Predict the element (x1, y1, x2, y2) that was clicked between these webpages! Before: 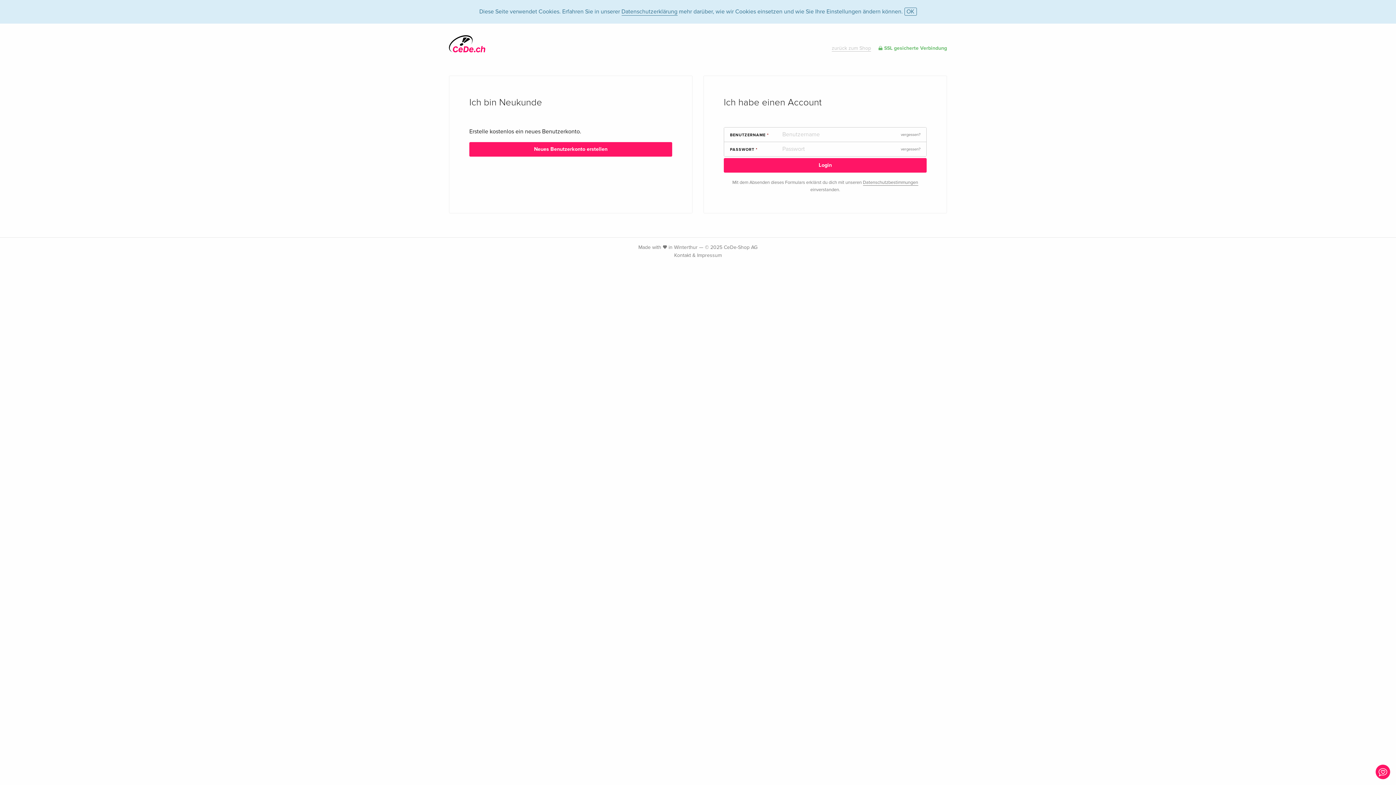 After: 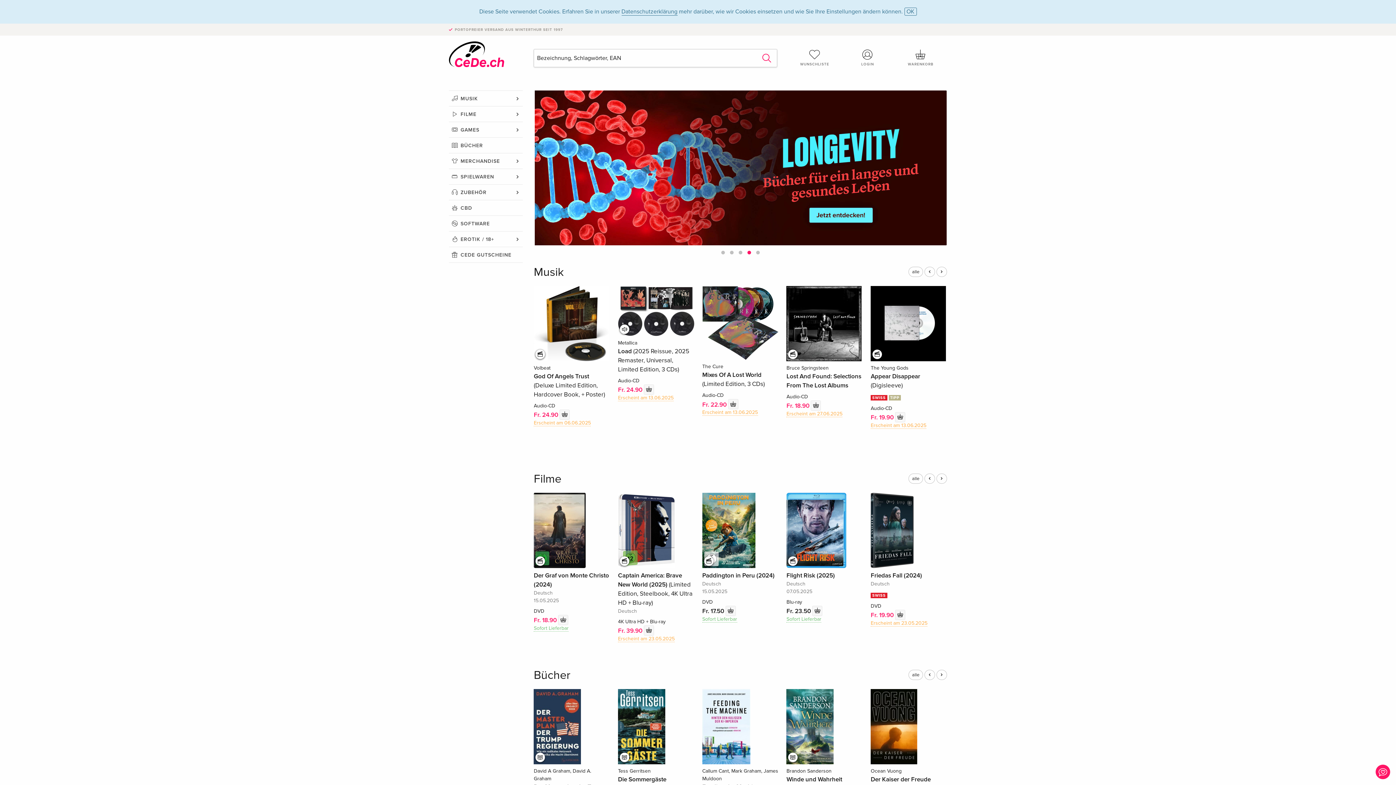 Action: bbox: (449, 39, 485, 46)